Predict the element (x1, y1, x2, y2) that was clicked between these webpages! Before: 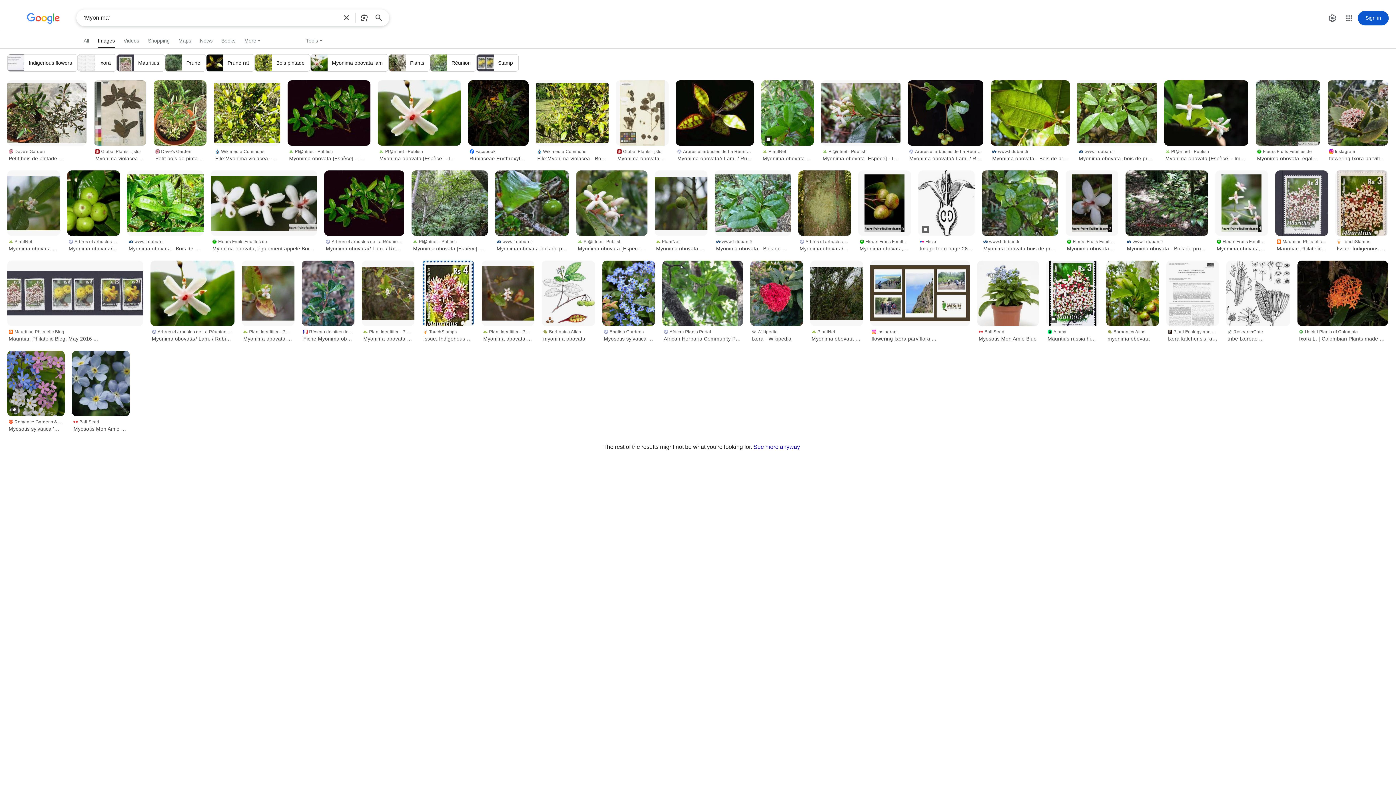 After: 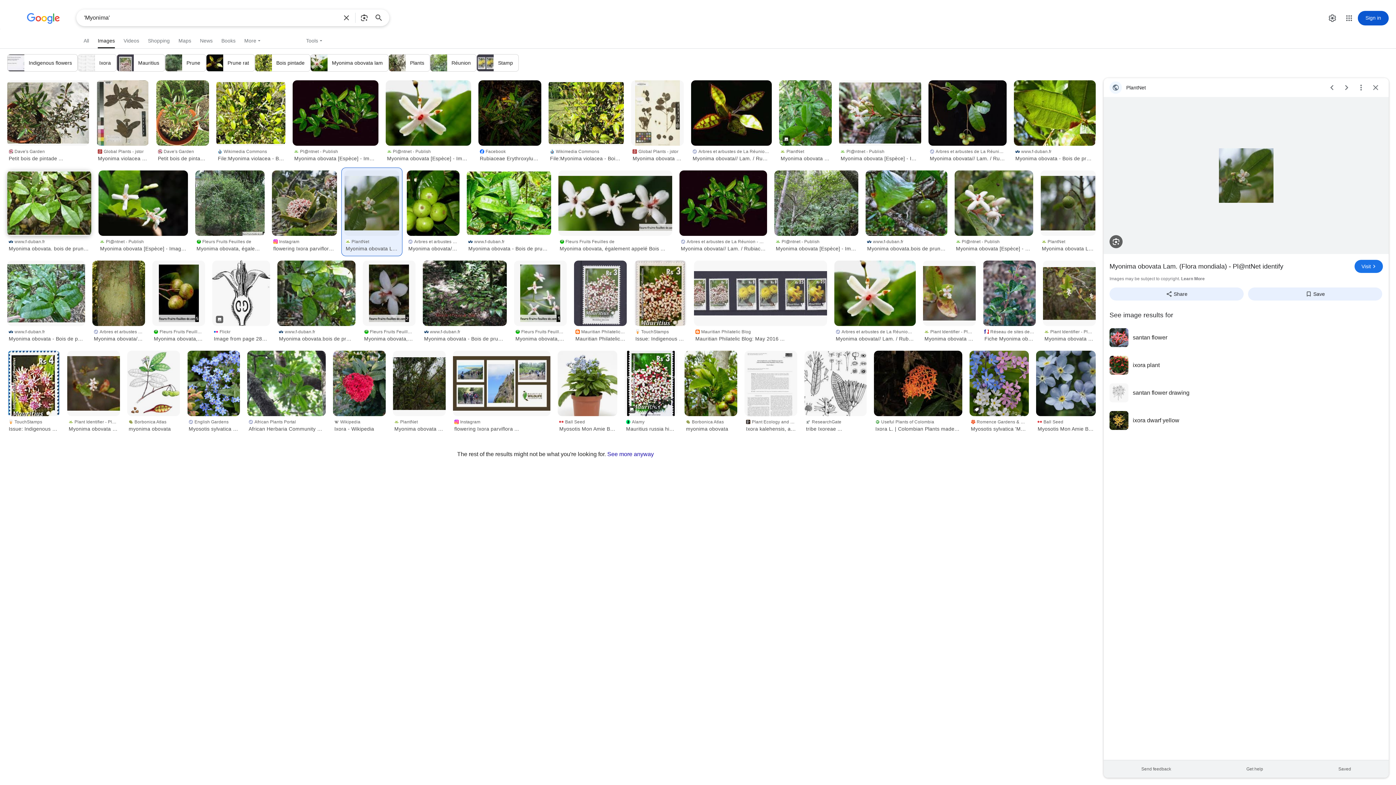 Action: bbox: (7, 170, 60, 236)